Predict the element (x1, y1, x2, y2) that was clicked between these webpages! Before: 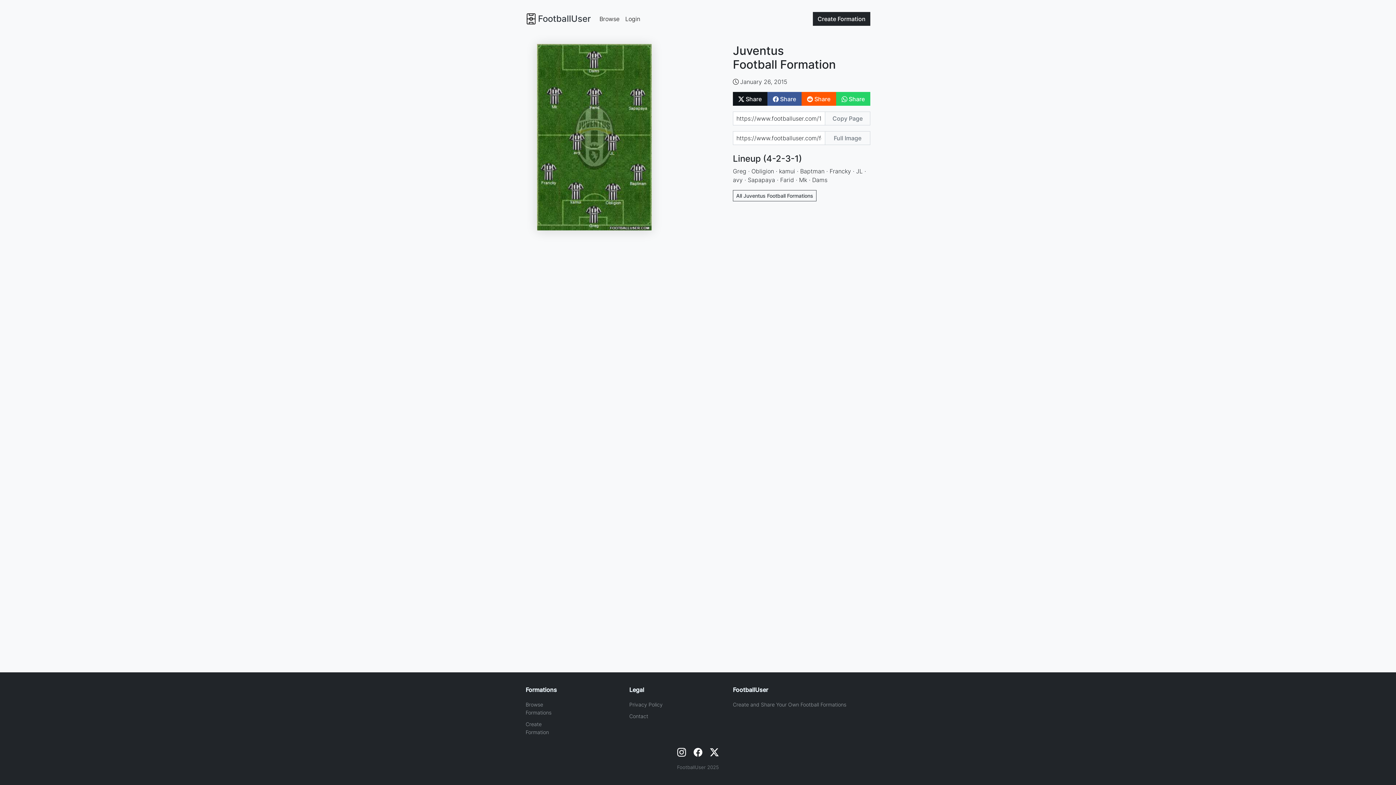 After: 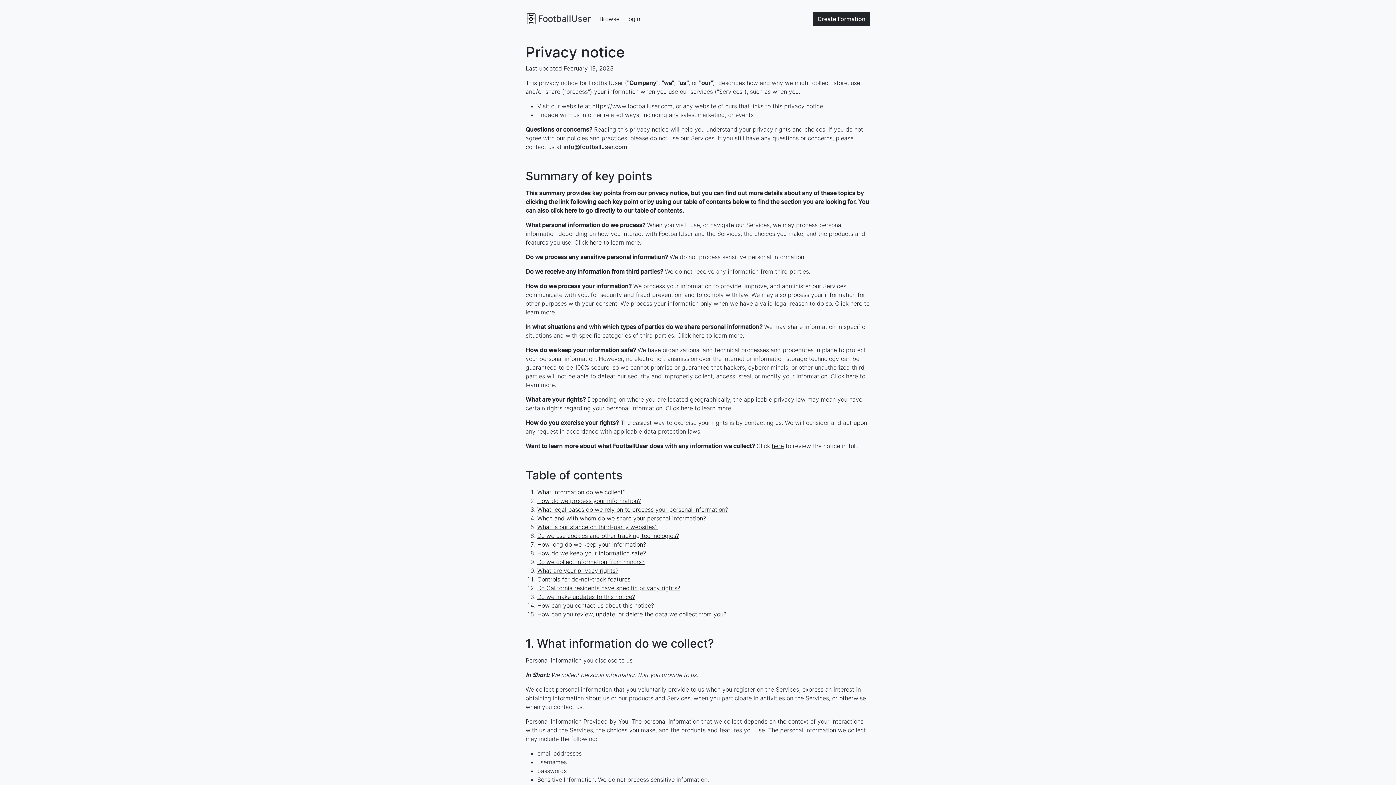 Action: bbox: (629, 701, 662, 708) label: Privacy Policy